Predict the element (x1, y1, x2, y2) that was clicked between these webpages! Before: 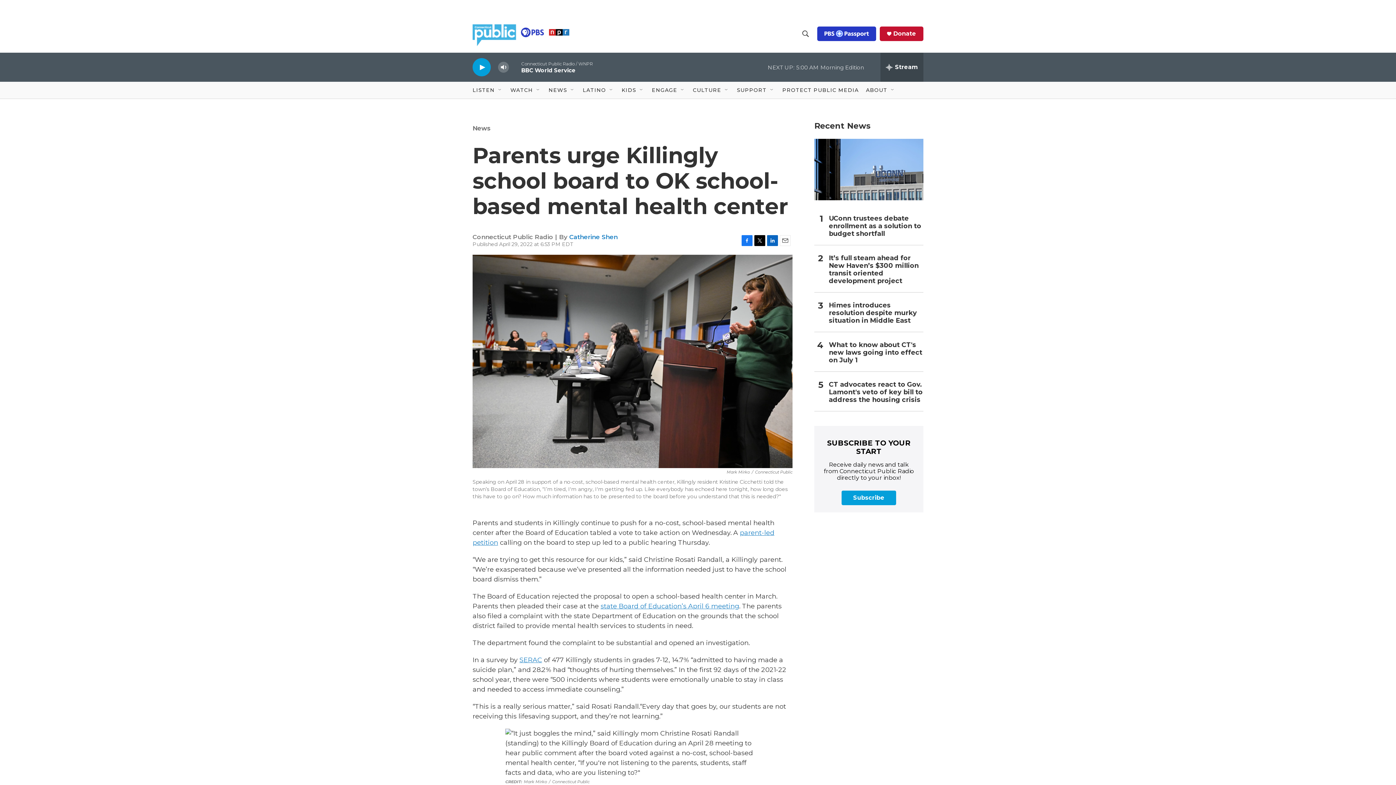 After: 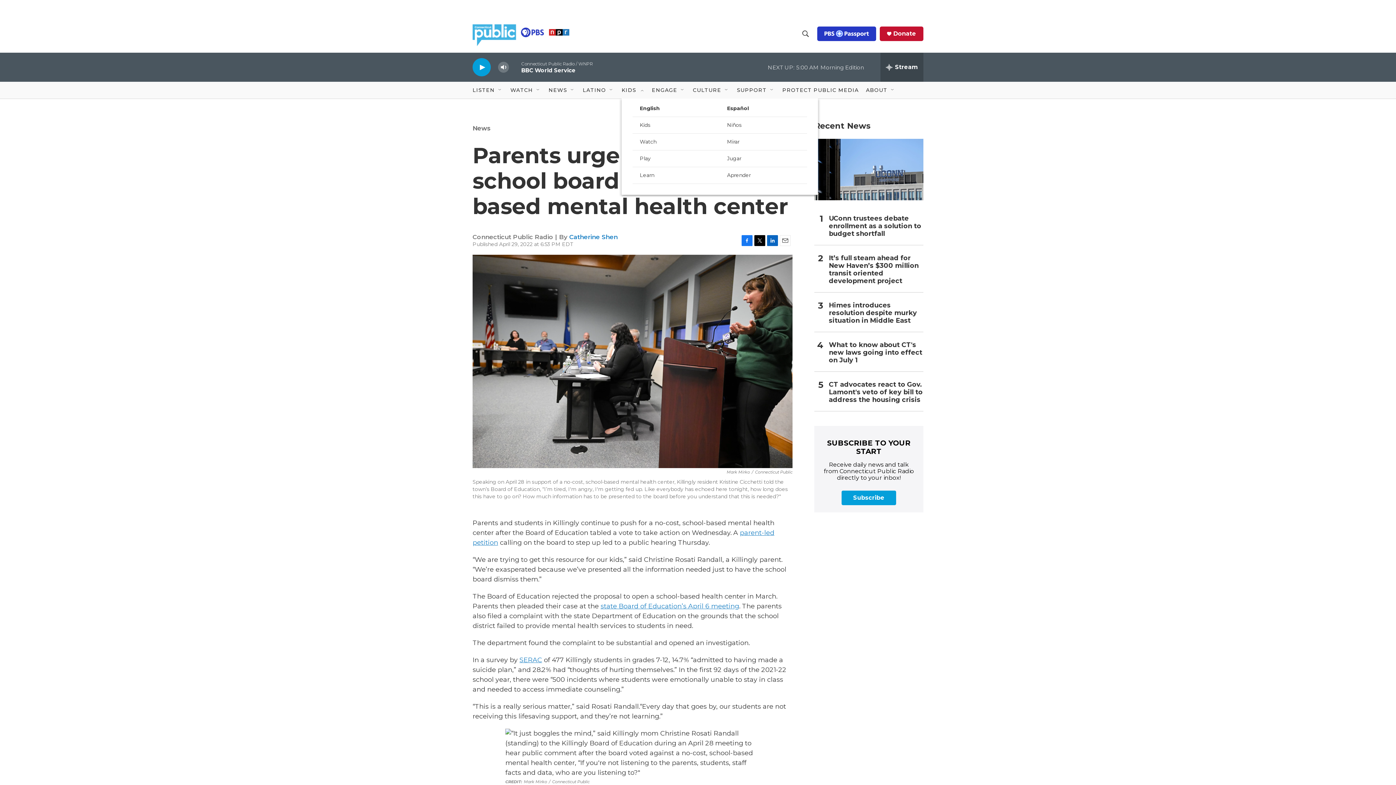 Action: bbox: (638, 87, 644, 93) label: Open Sub Navigation